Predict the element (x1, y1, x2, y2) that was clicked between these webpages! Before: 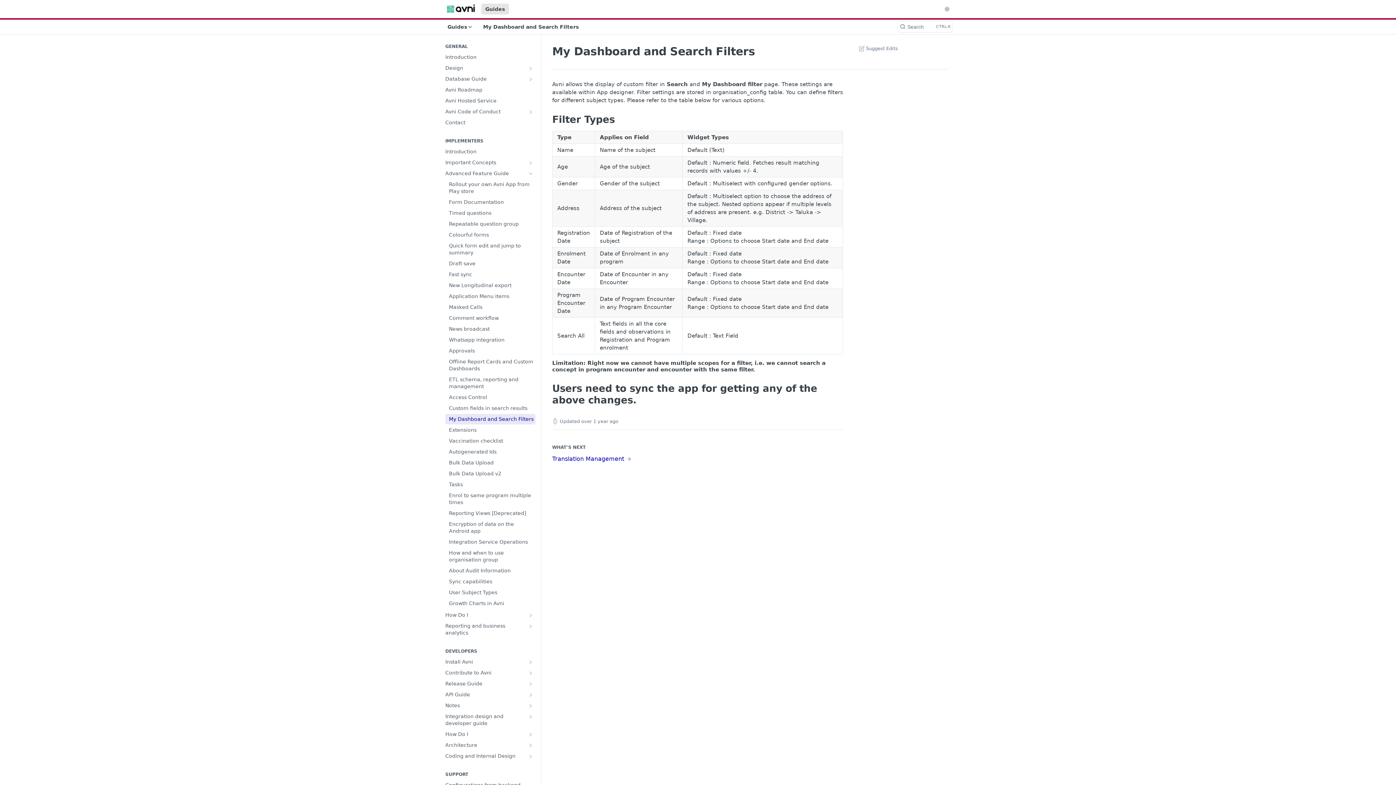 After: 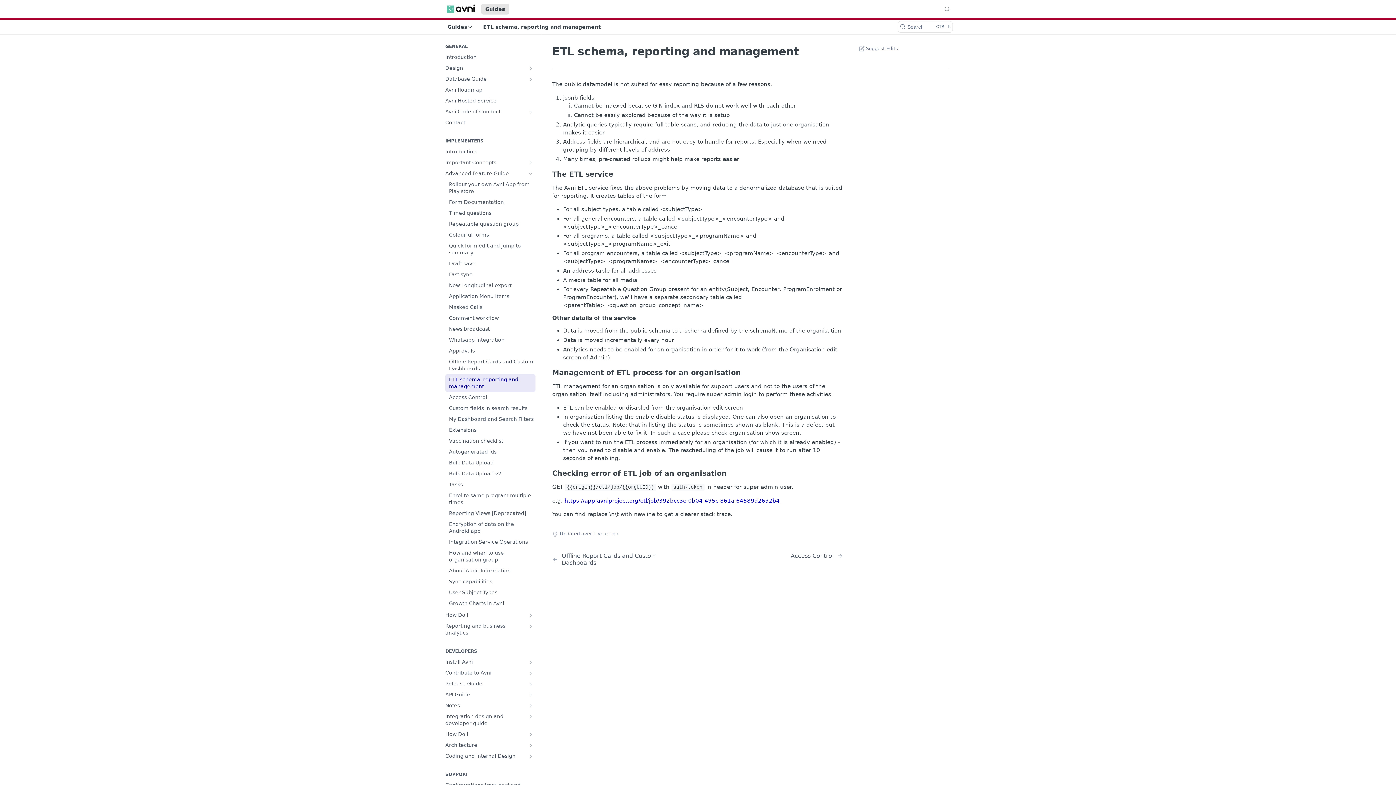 Action: label: ETL schema, reporting and management bbox: (445, 374, 535, 392)